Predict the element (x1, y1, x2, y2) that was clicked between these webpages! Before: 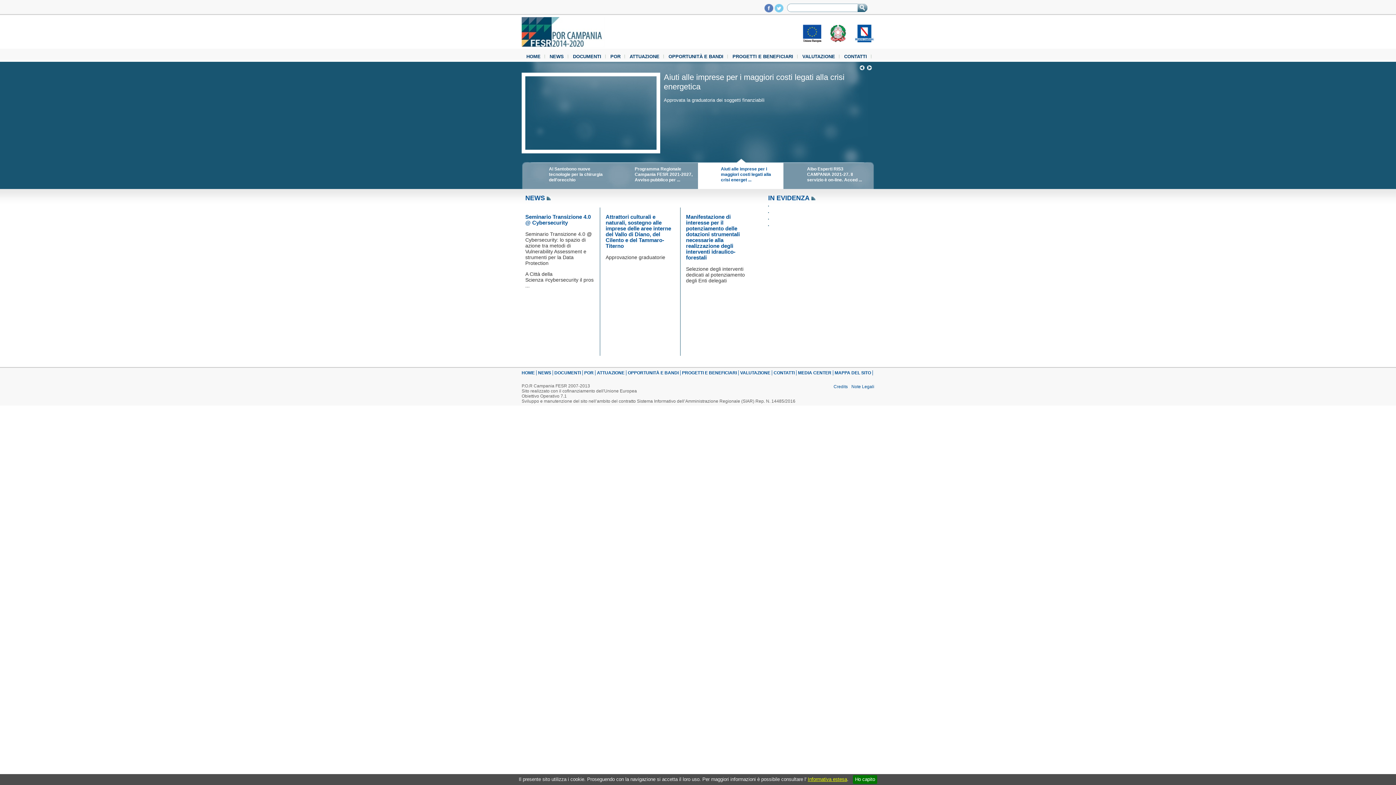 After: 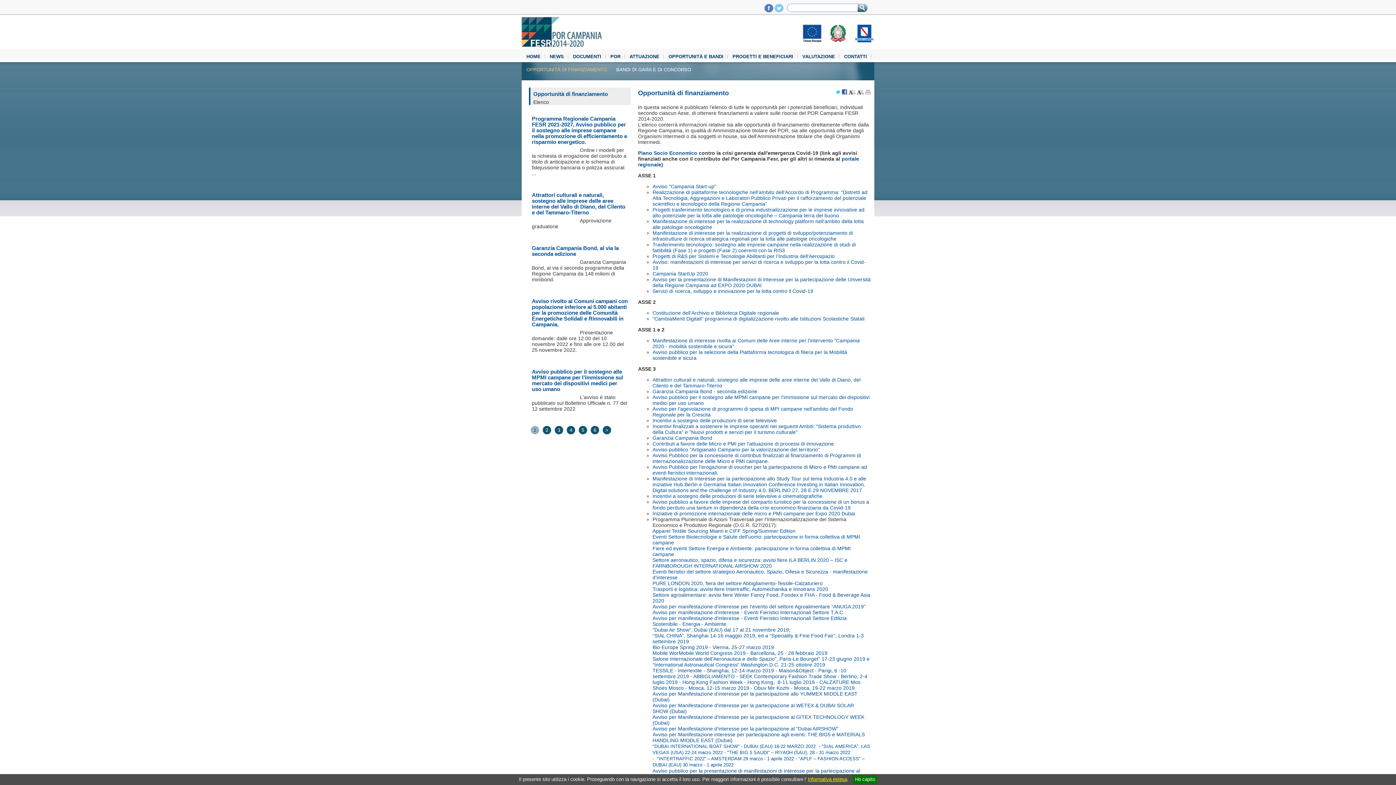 Action: bbox: (664, 51, 728, 61) label: OPPORTUNITÀ E BANDI